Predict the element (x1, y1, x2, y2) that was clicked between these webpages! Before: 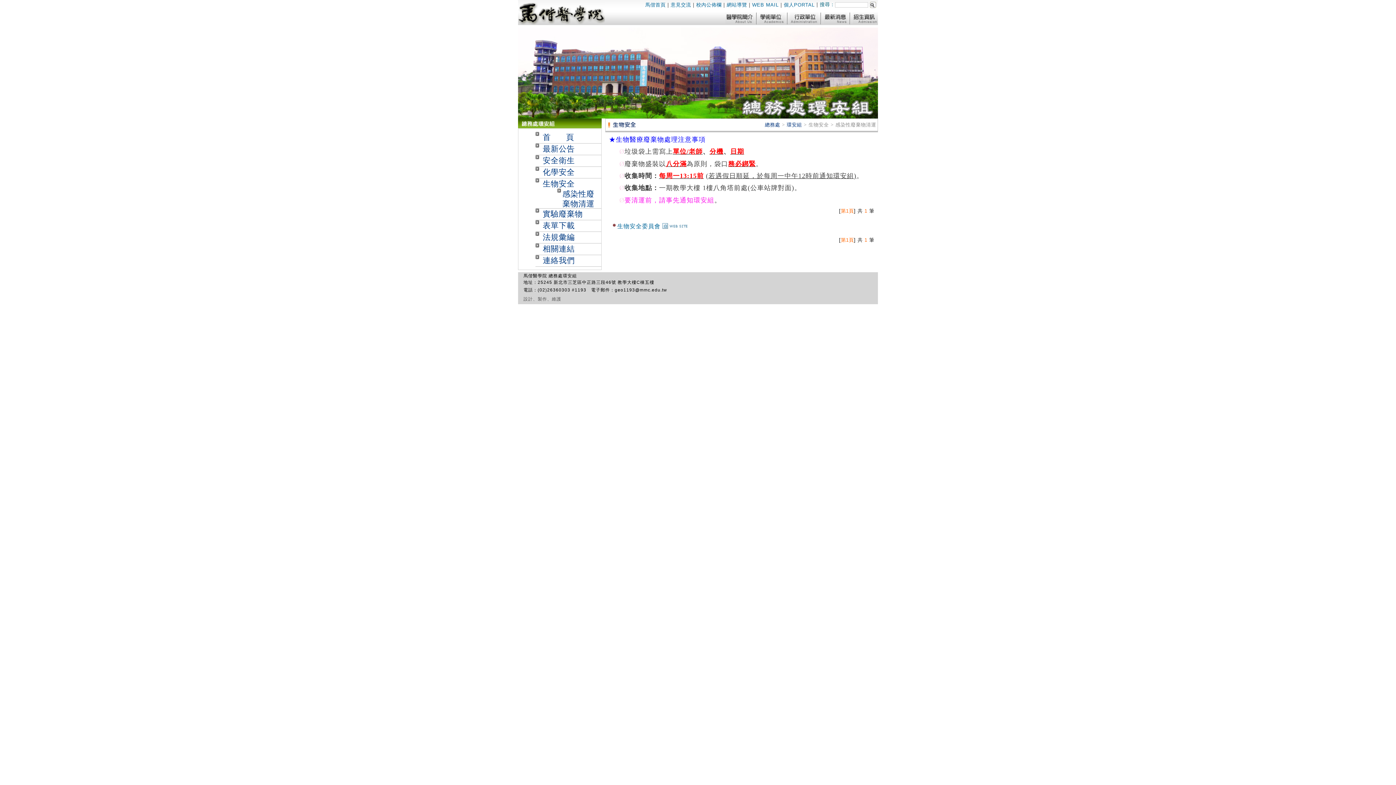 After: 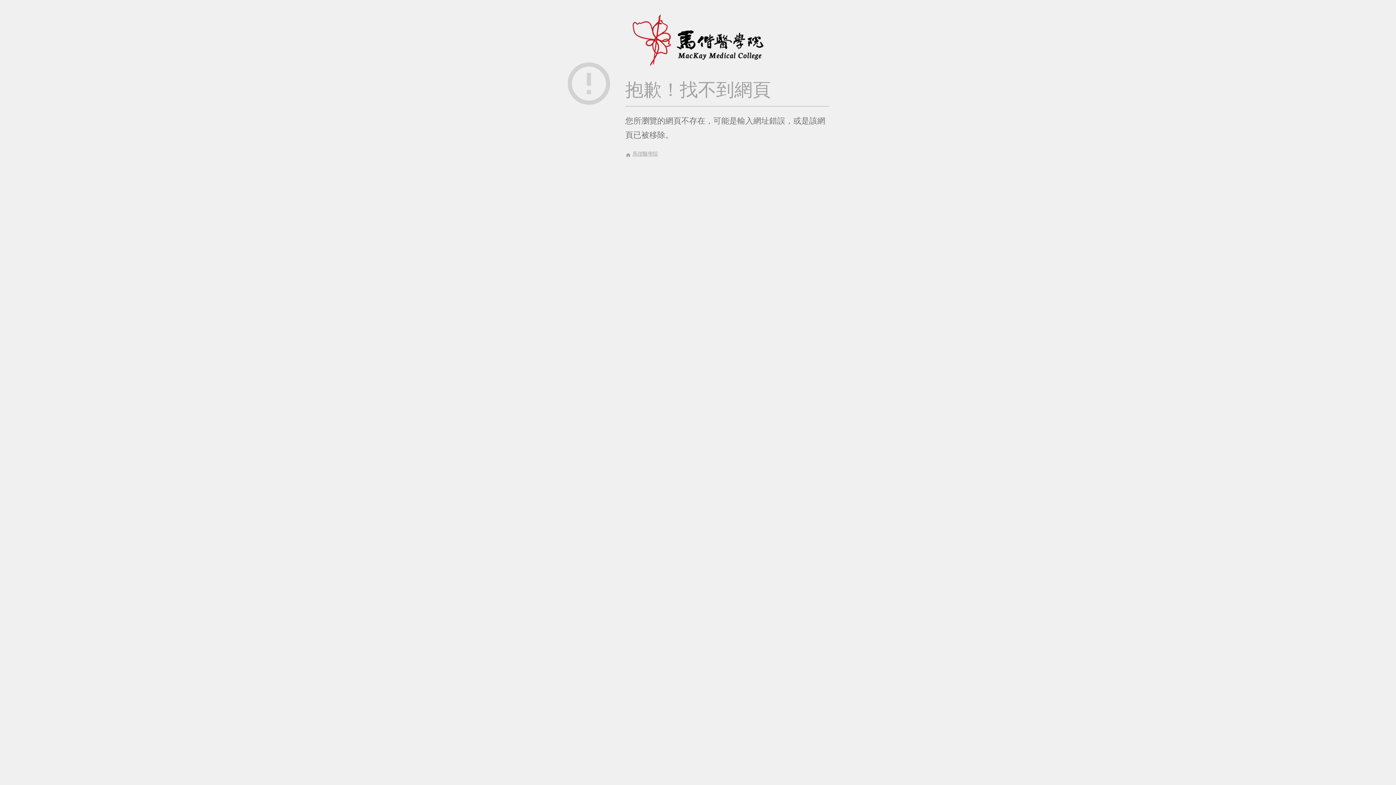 Action: label: 意見交流 bbox: (670, 2, 691, 7)